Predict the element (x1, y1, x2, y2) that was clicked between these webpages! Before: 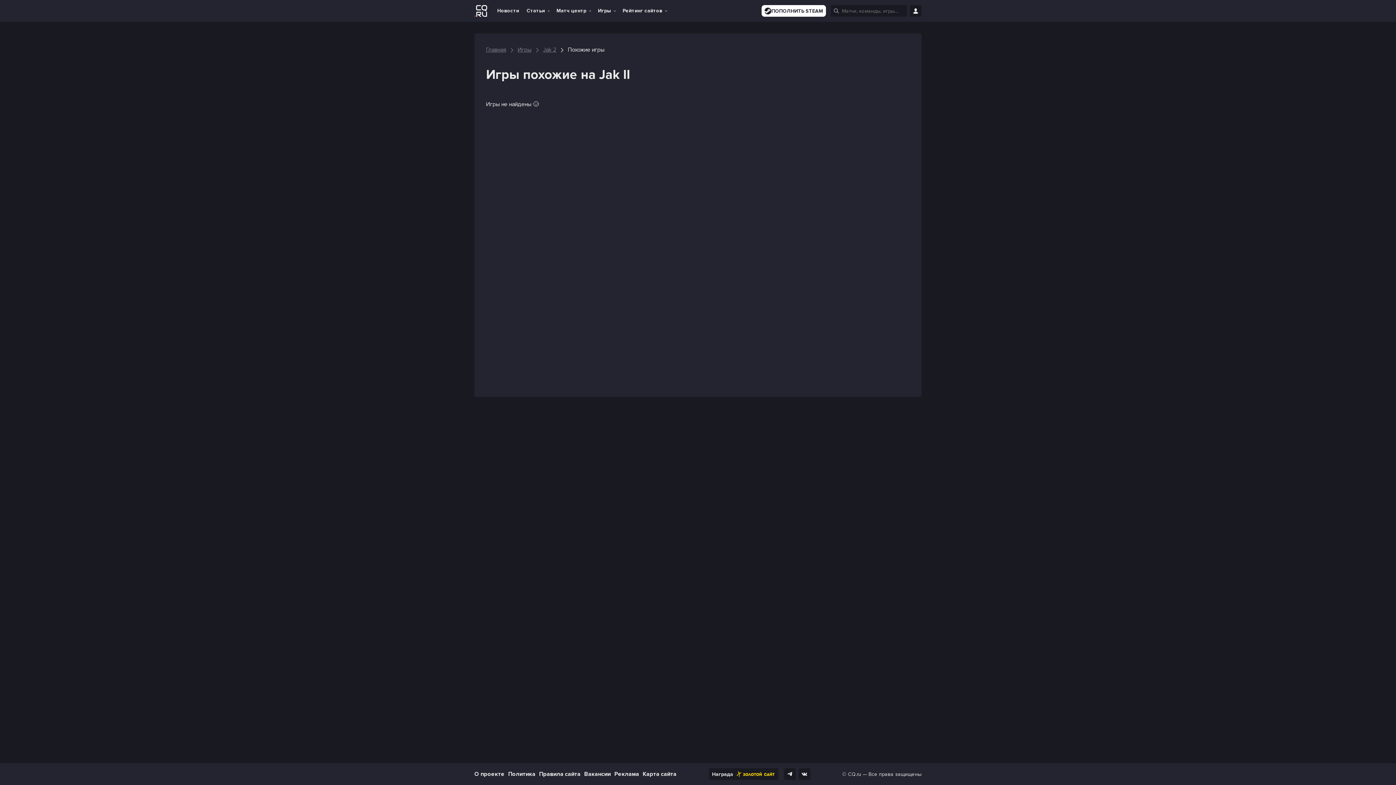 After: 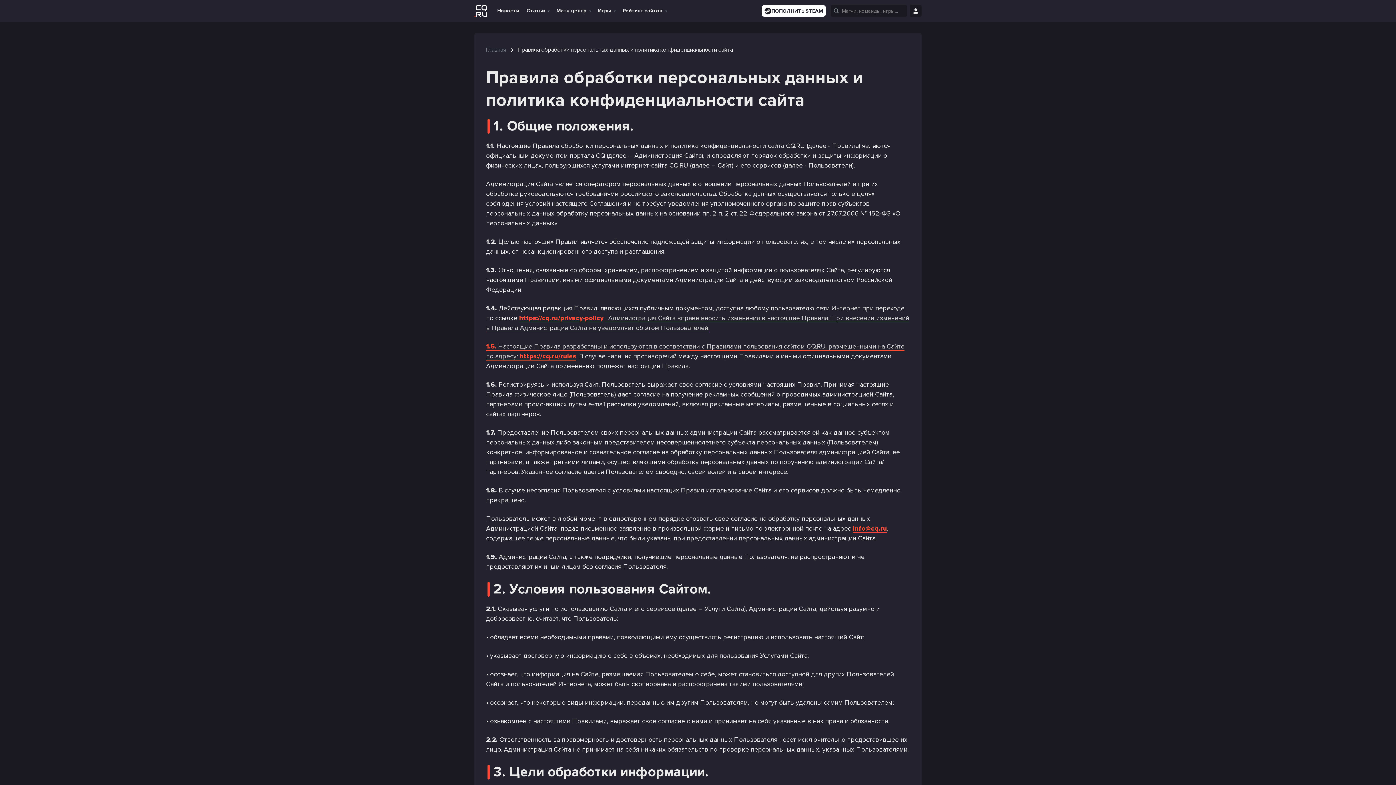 Action: label: Политика bbox: (508, 769, 535, 780)